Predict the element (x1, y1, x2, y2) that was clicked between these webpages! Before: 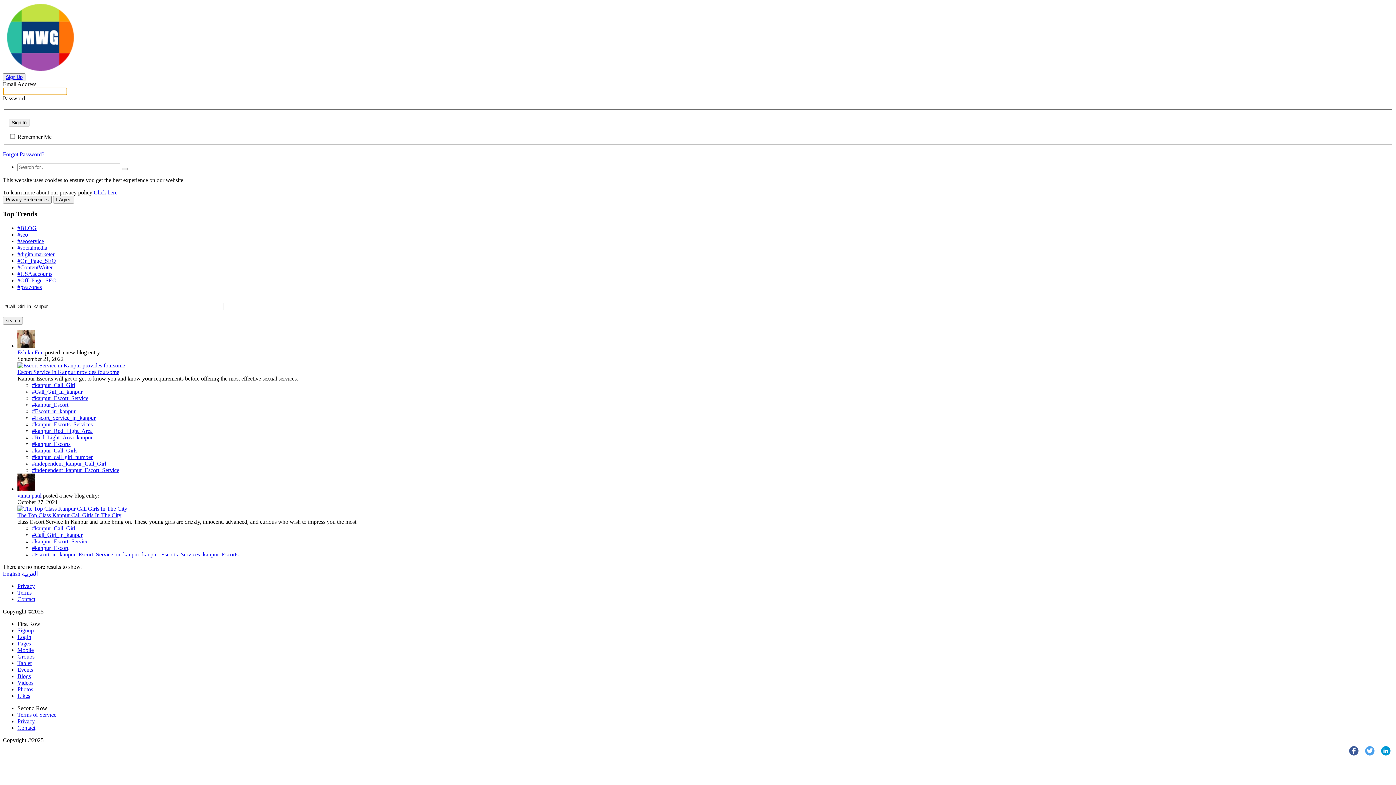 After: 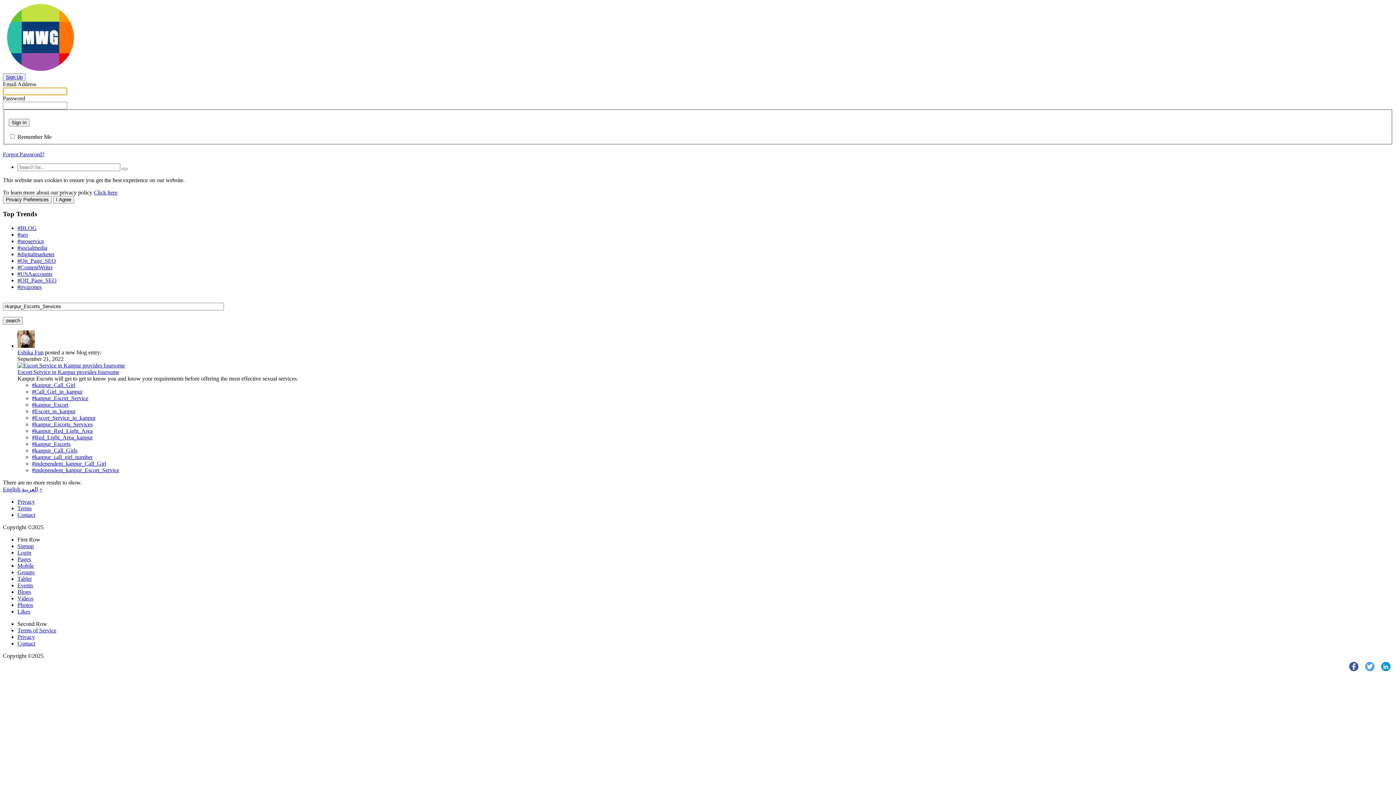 Action: label: #kanpur_Escorts_Services bbox: (32, 421, 92, 427)